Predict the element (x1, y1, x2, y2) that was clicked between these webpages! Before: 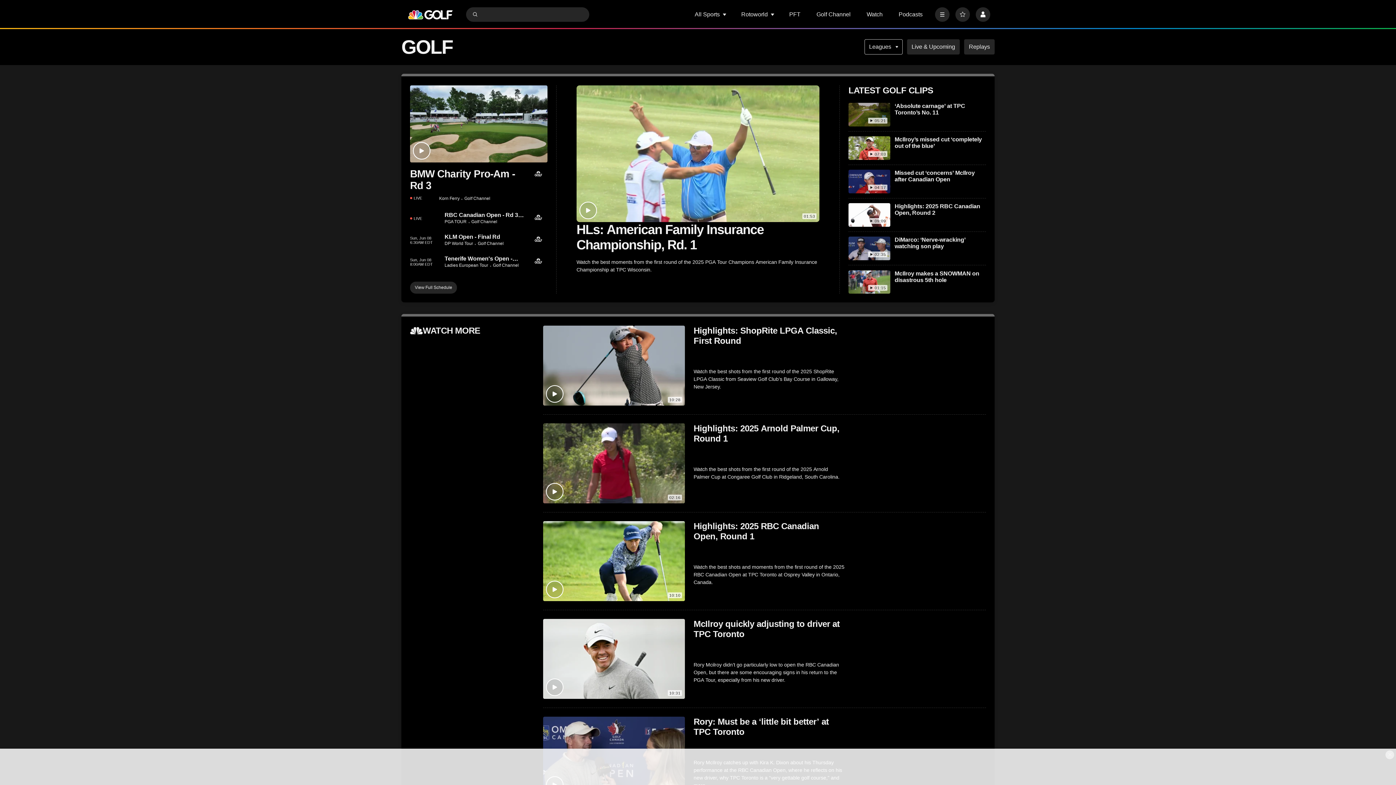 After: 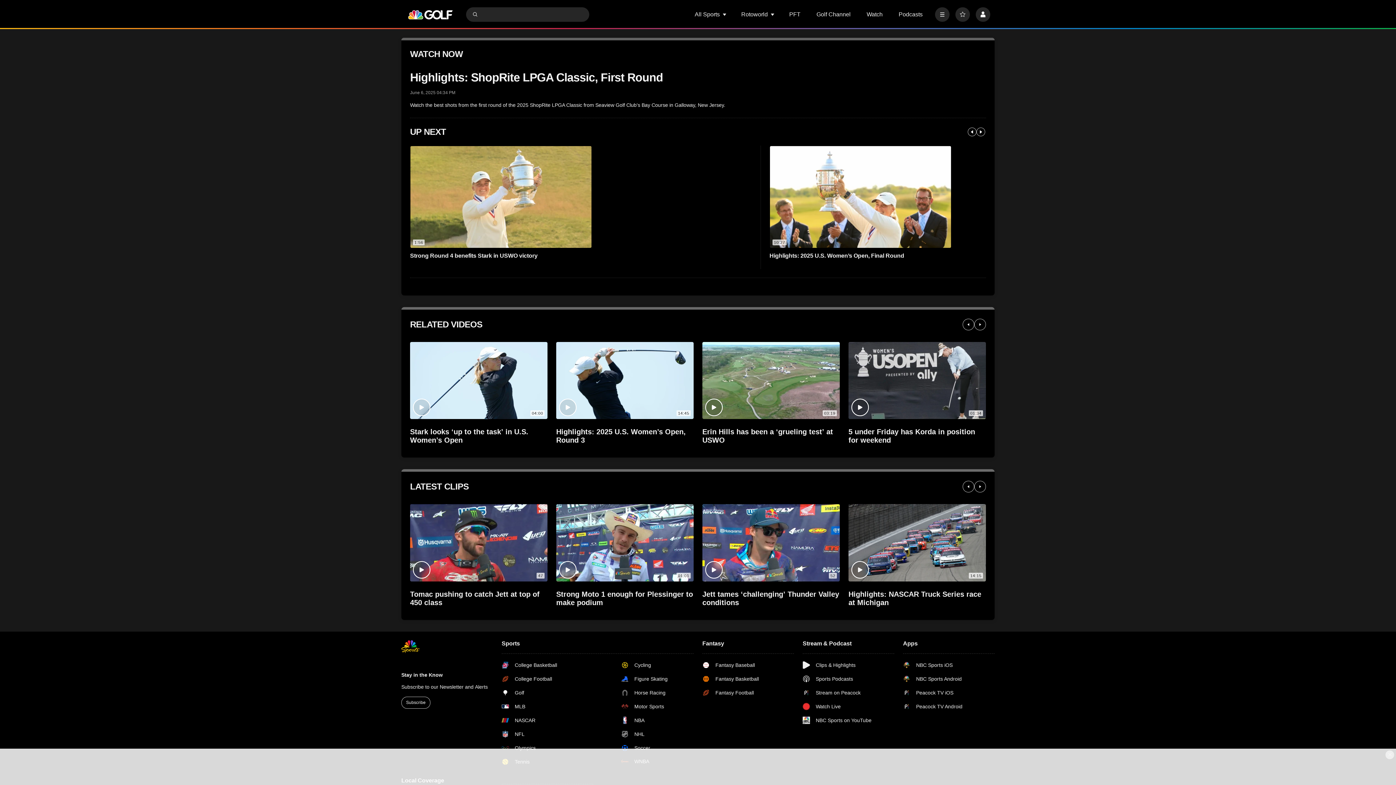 Action: bbox: (543, 325, 685, 405) label: Highlights: ShopRite LPGA Classic, First Round